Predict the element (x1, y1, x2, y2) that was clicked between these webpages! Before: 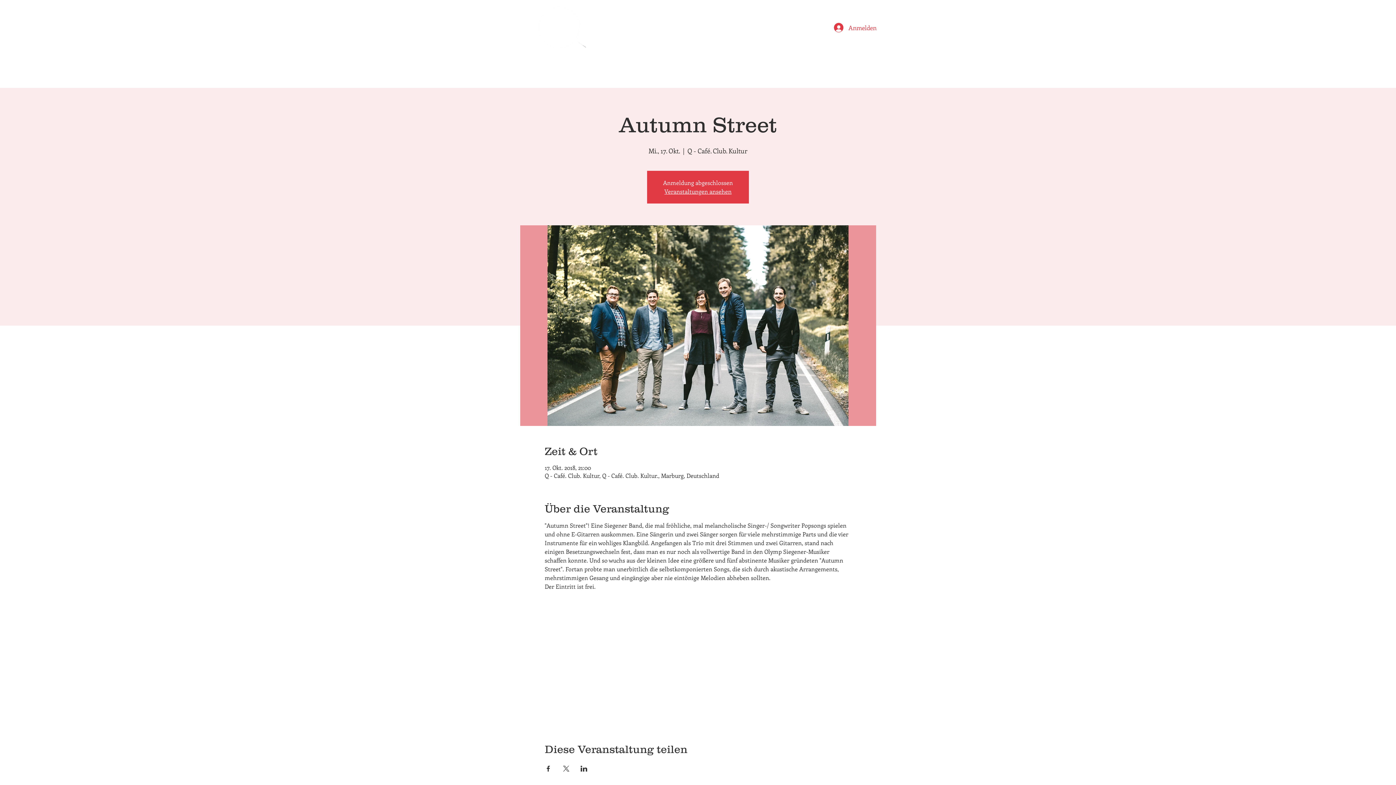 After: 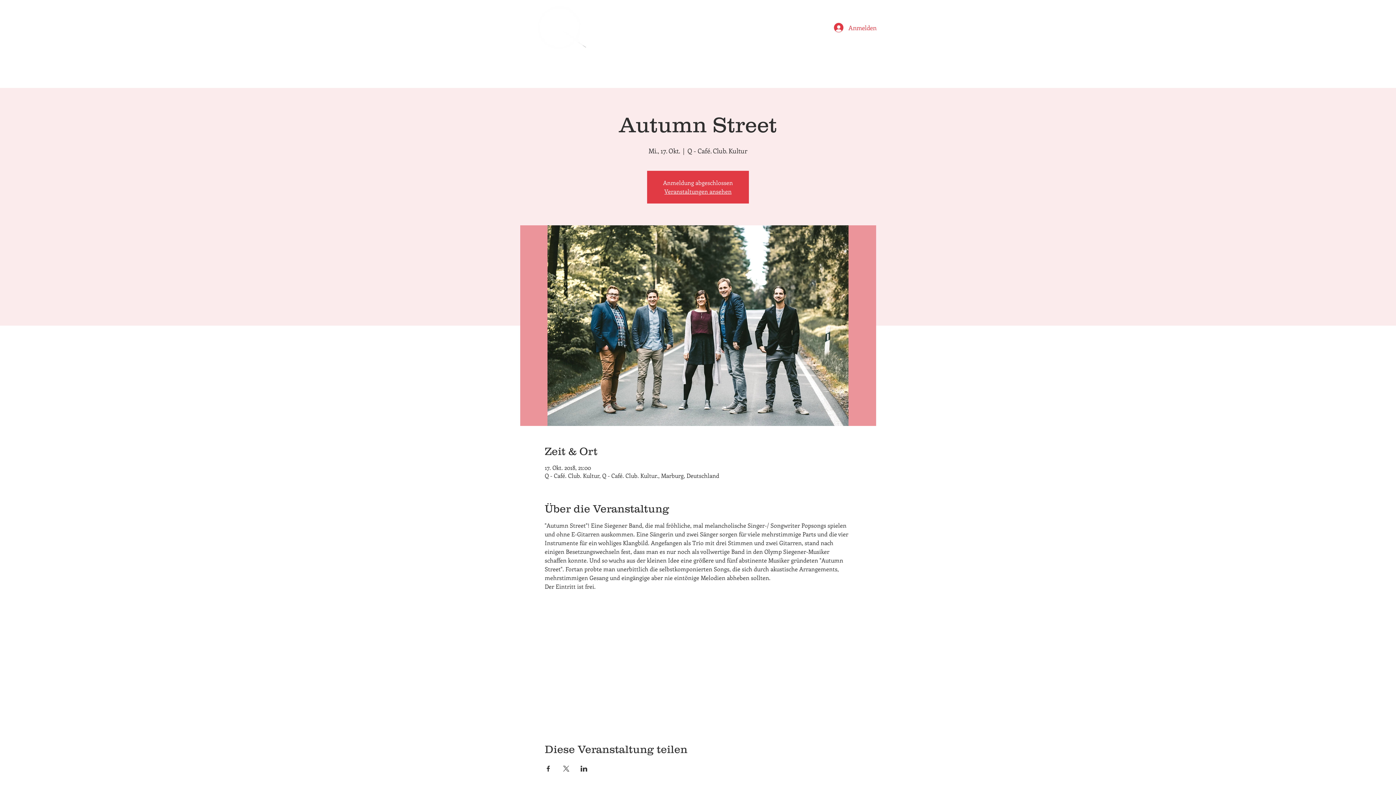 Action: bbox: (544, 766, 551, 772) label: Veranstaltung teilen auf Facebook